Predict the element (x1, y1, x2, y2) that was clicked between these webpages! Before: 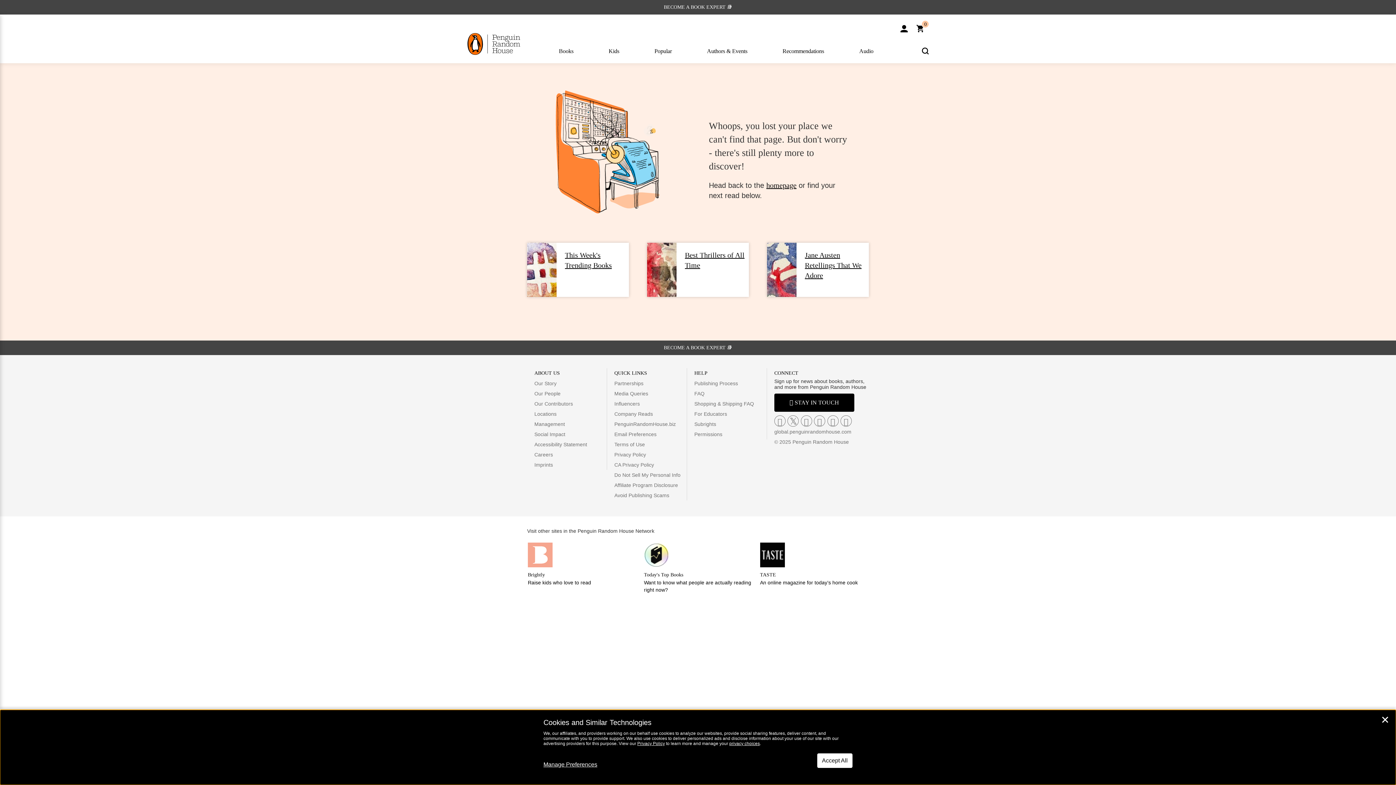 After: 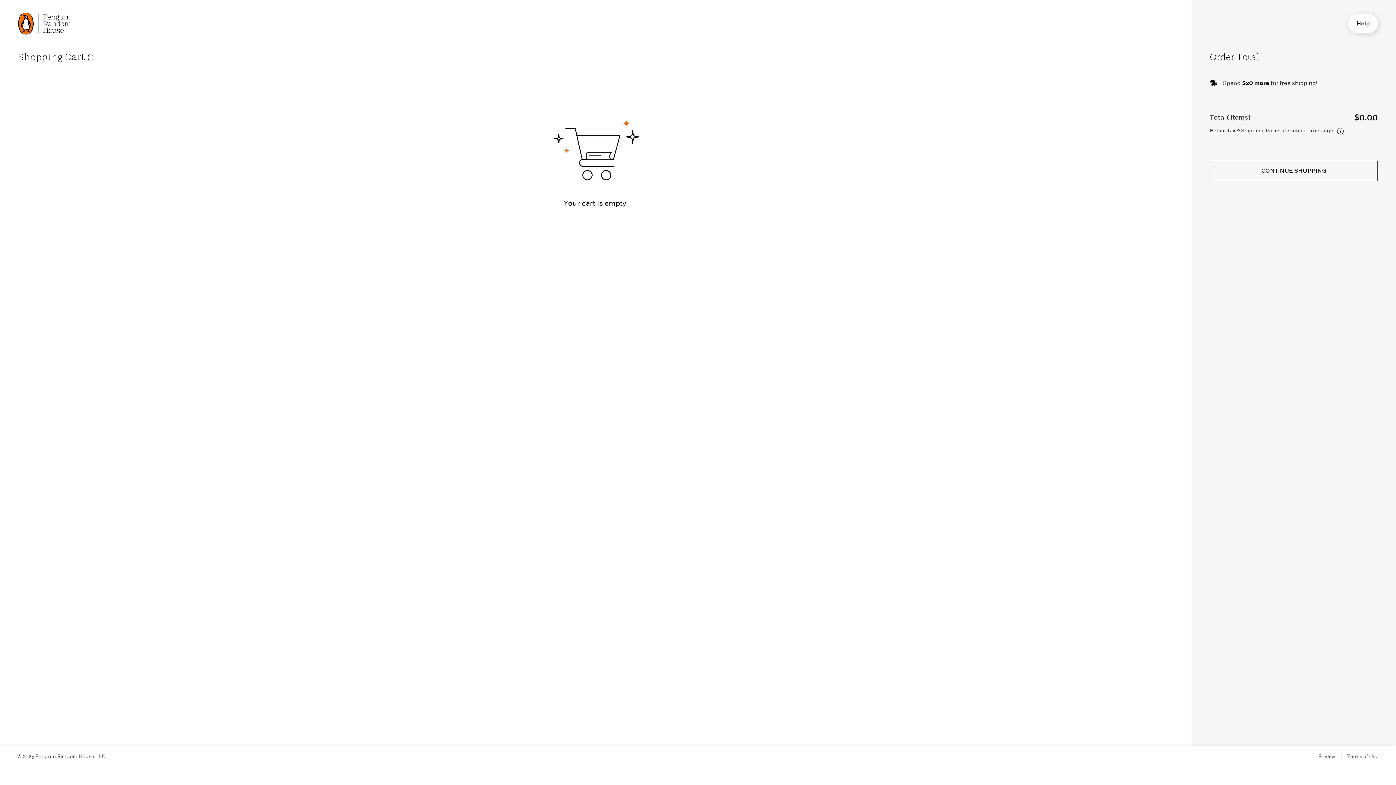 Action: bbox: (916, 27, 929, 33) label: Shopping Cart 